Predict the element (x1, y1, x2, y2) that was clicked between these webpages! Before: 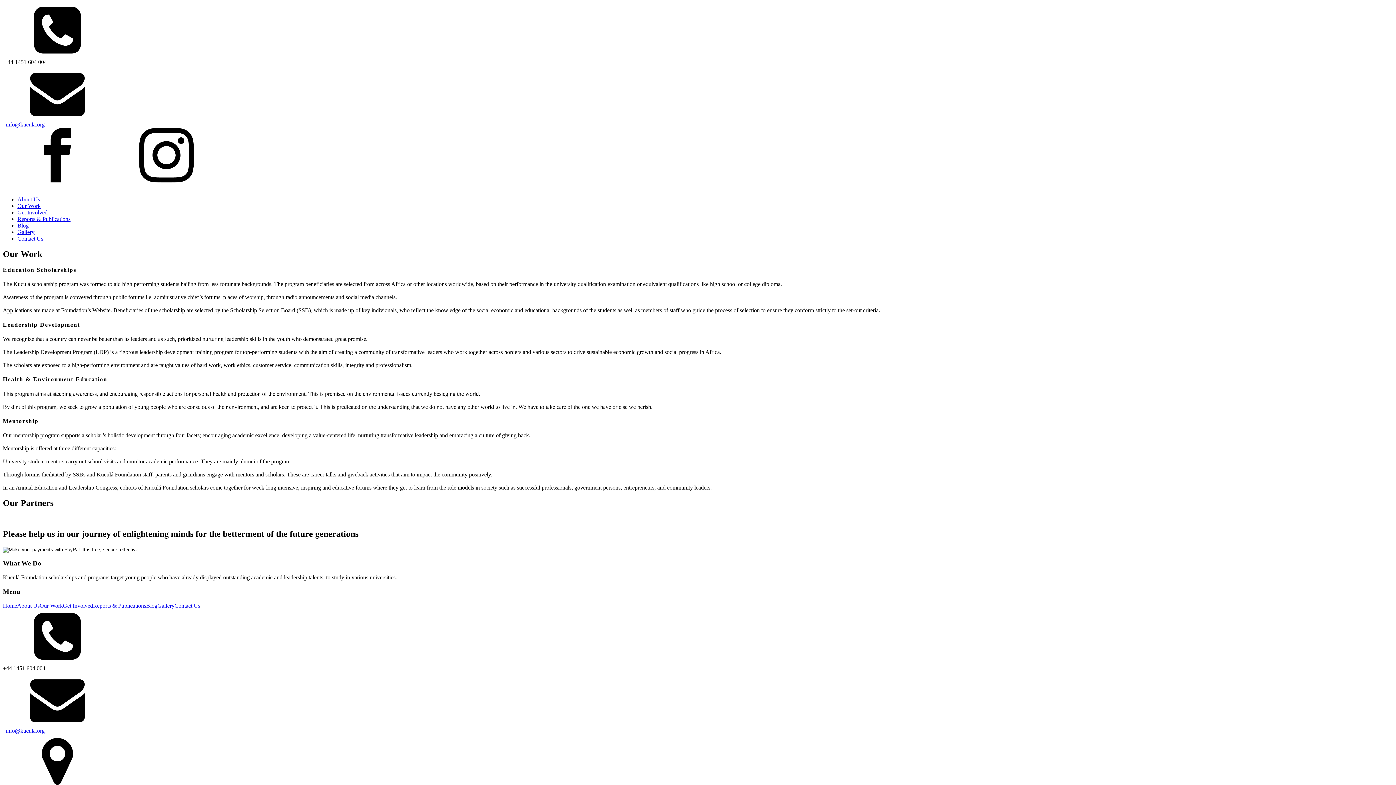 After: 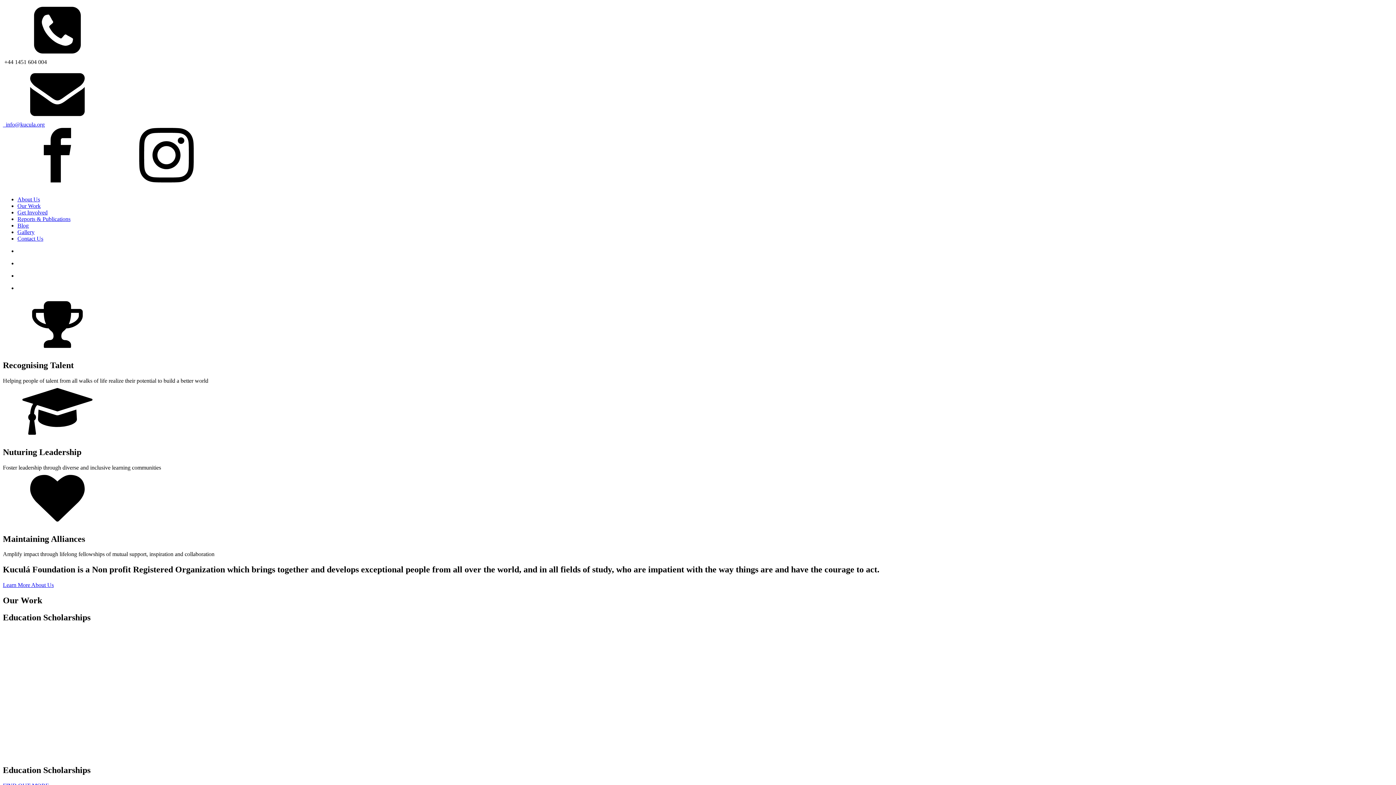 Action: label: Home bbox: (2, 602, 17, 608)